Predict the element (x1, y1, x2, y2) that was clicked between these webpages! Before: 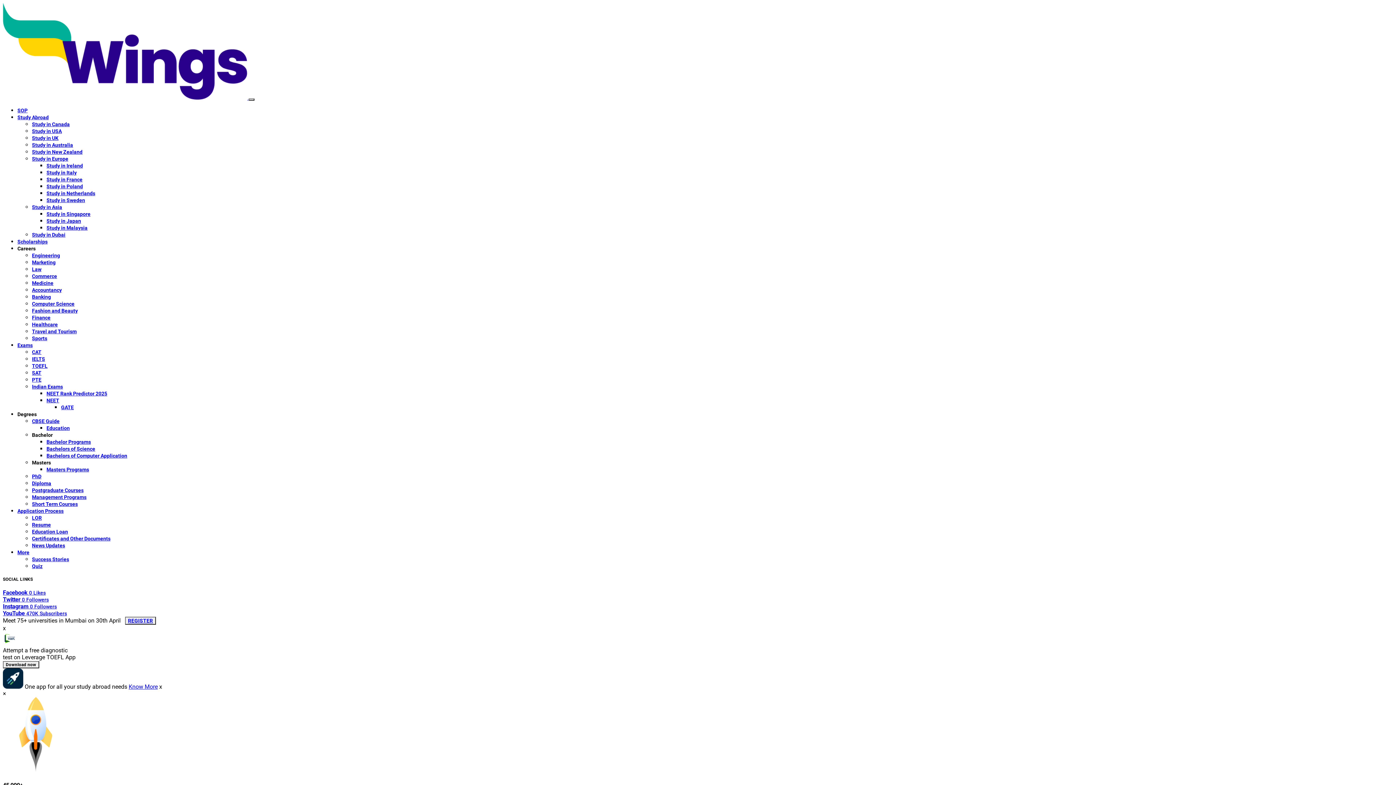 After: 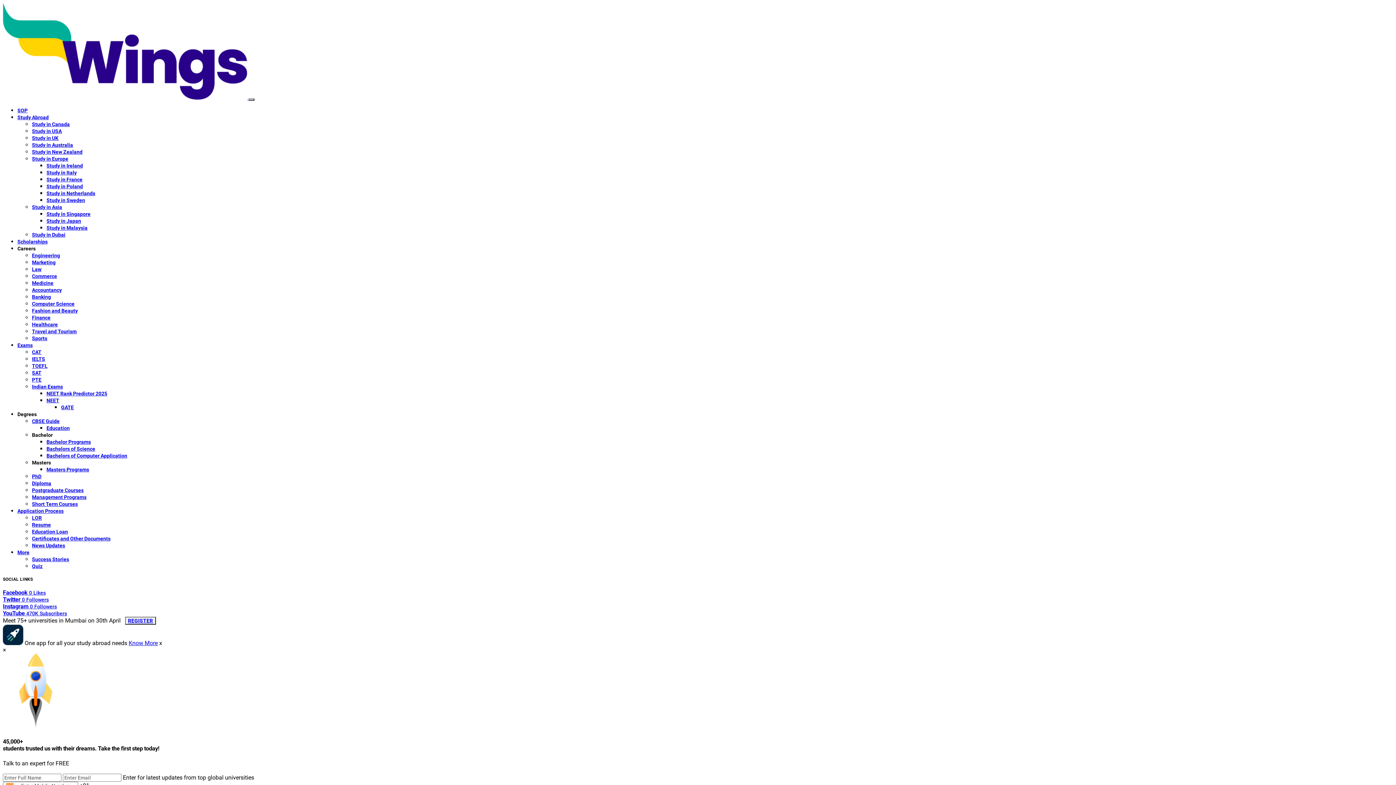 Action: label: Study in Asia bbox: (32, 204, 62, 210)